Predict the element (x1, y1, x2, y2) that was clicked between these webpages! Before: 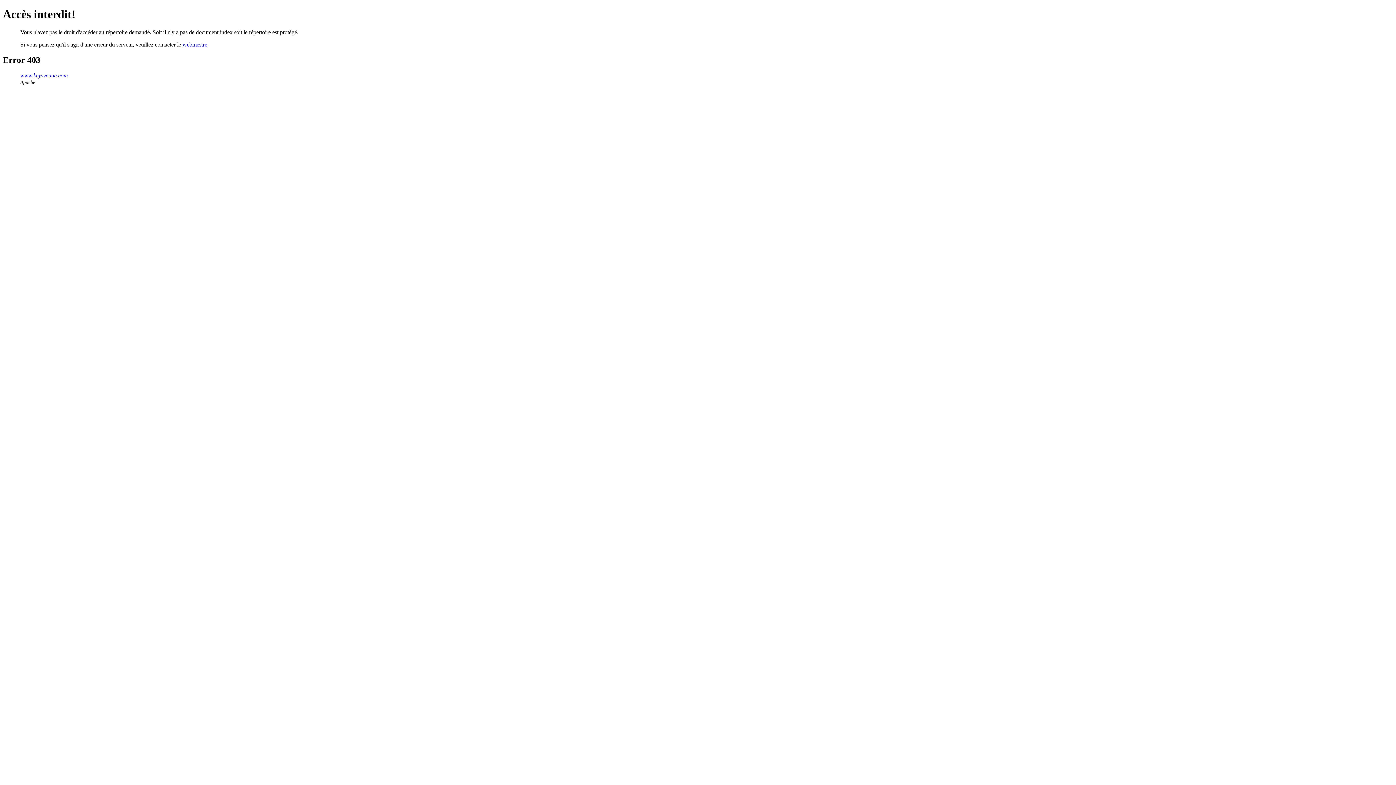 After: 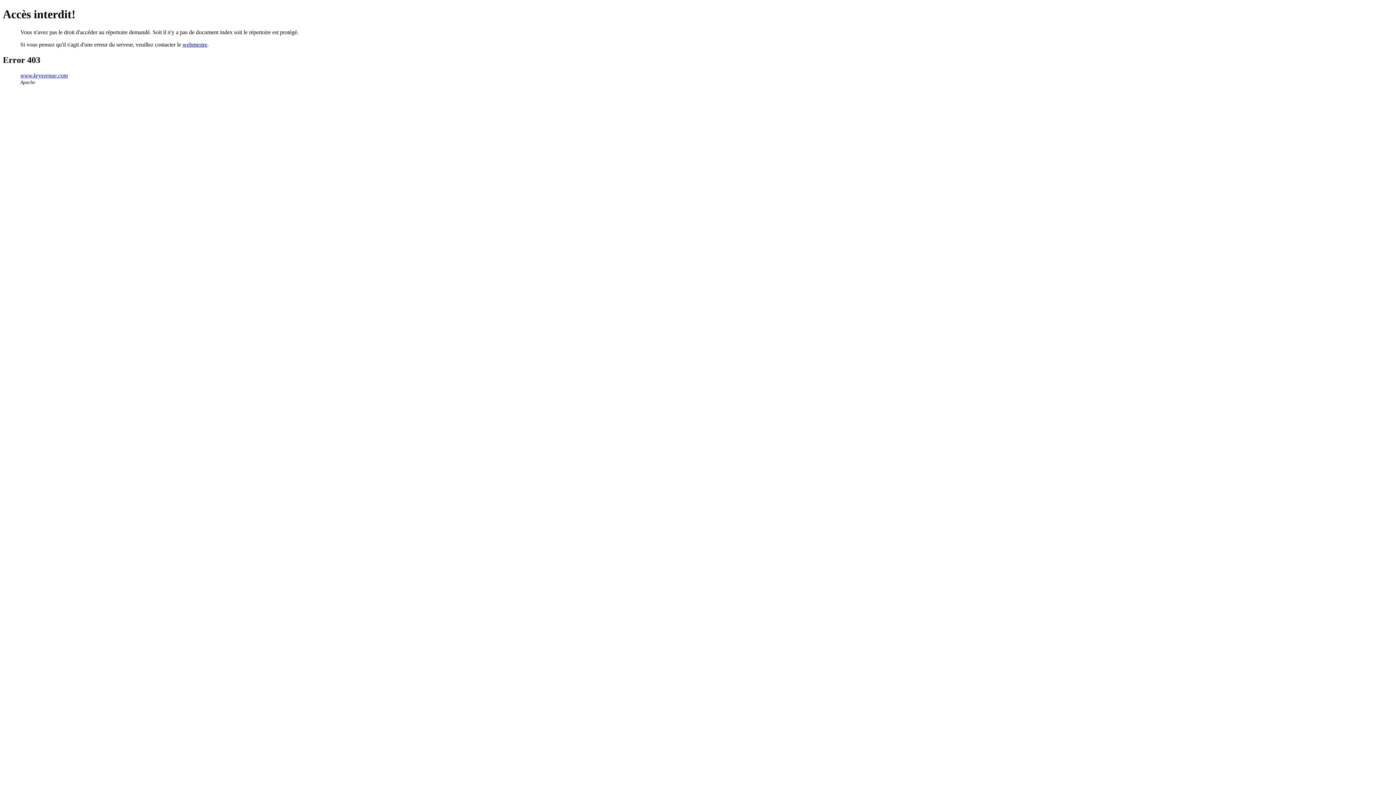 Action: label: webmestre bbox: (182, 41, 207, 47)